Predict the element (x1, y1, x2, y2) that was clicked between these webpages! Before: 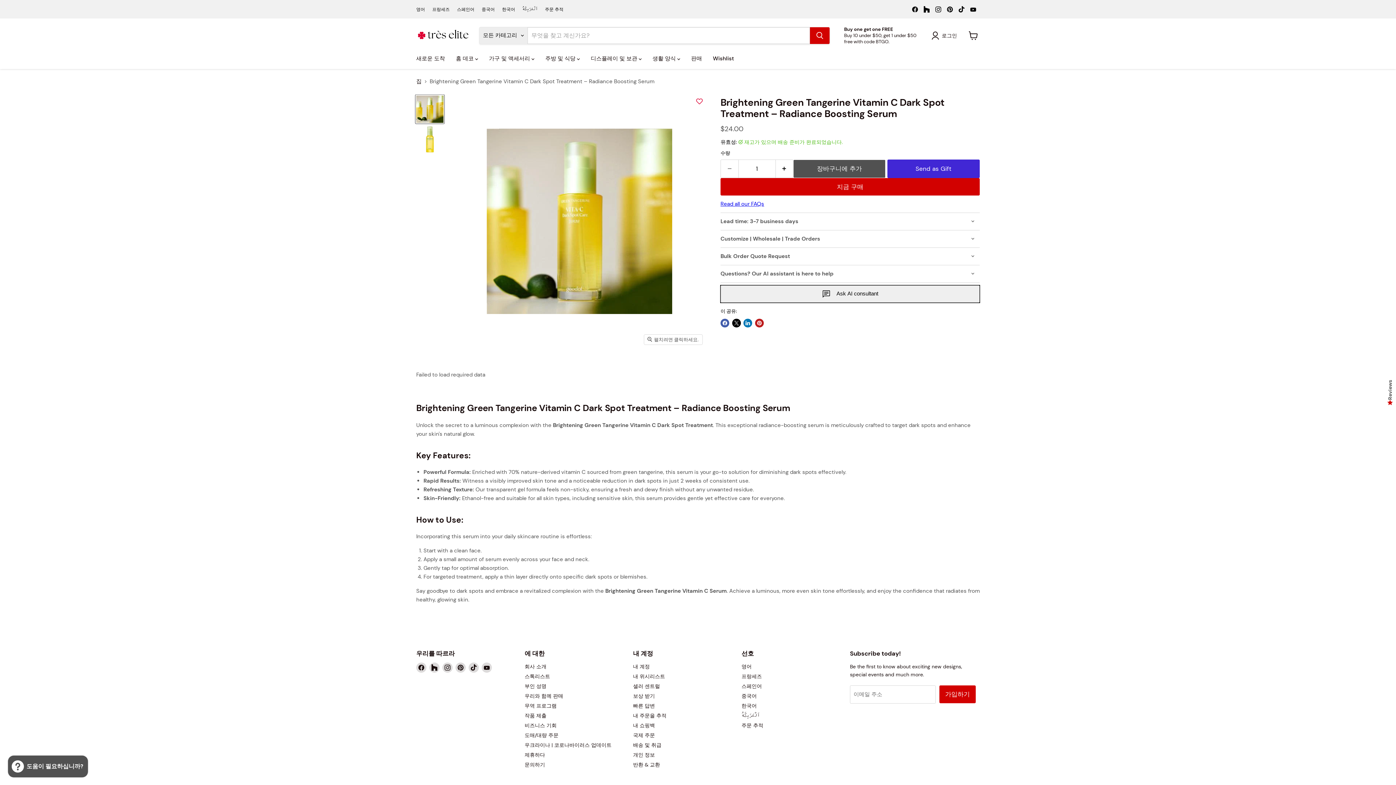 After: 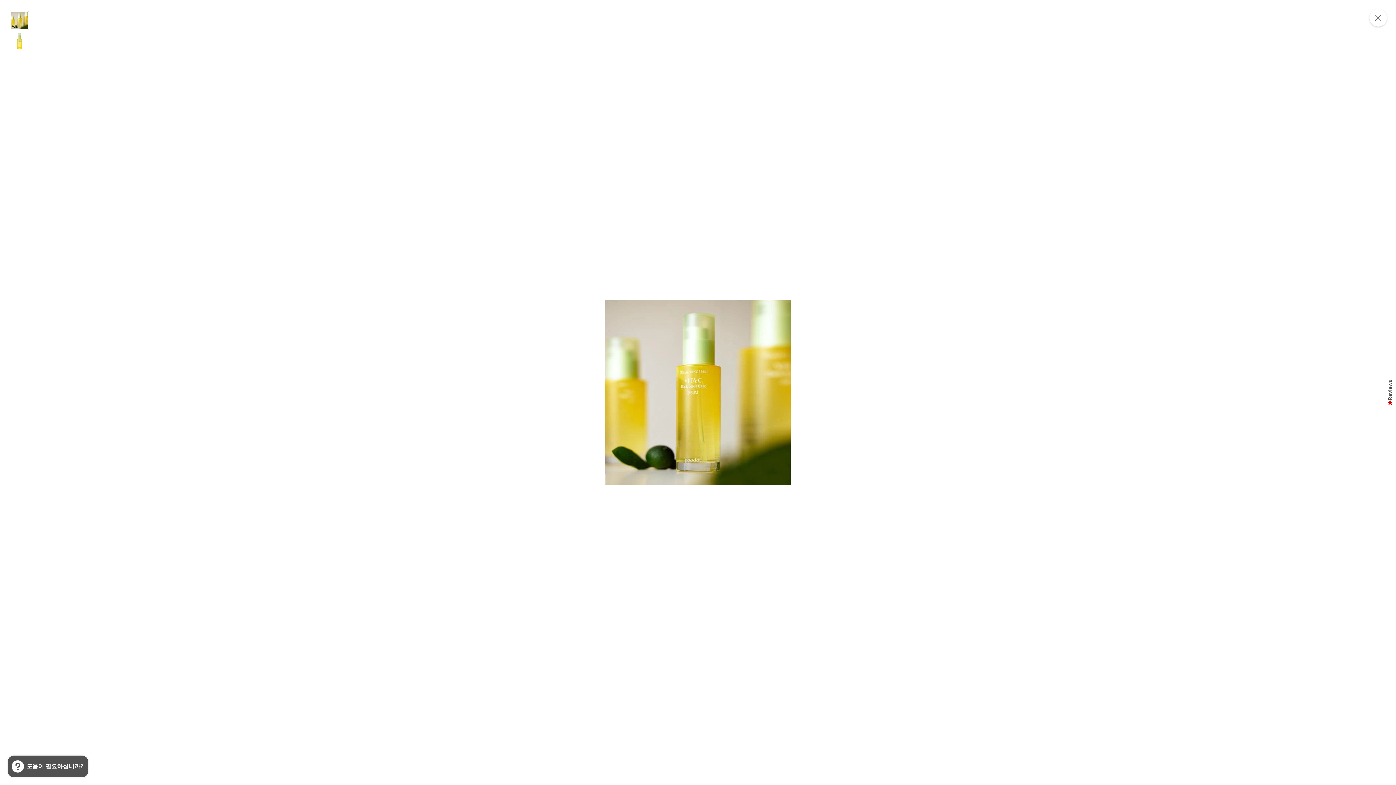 Action: label: 펼치려면 클릭하세요. bbox: (644, 334, 702, 344)